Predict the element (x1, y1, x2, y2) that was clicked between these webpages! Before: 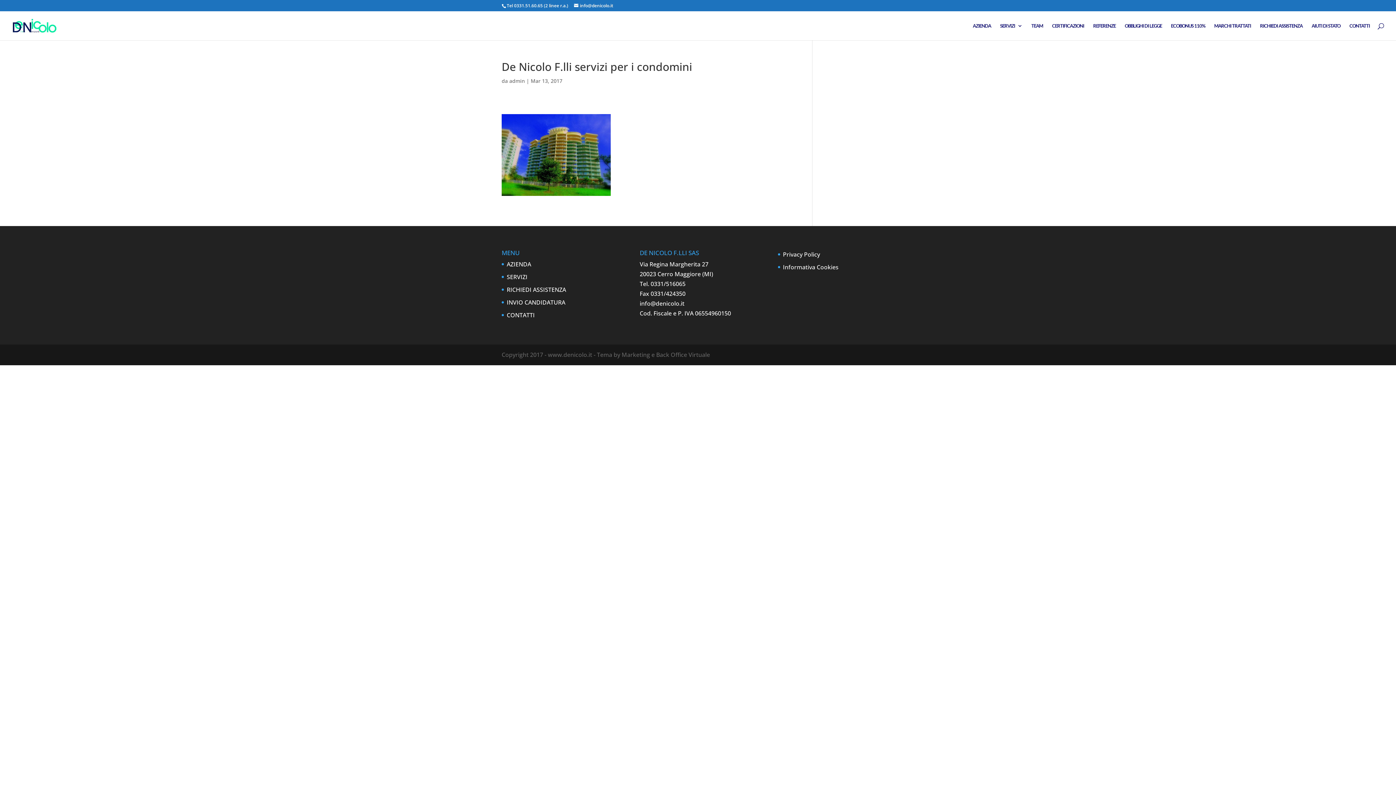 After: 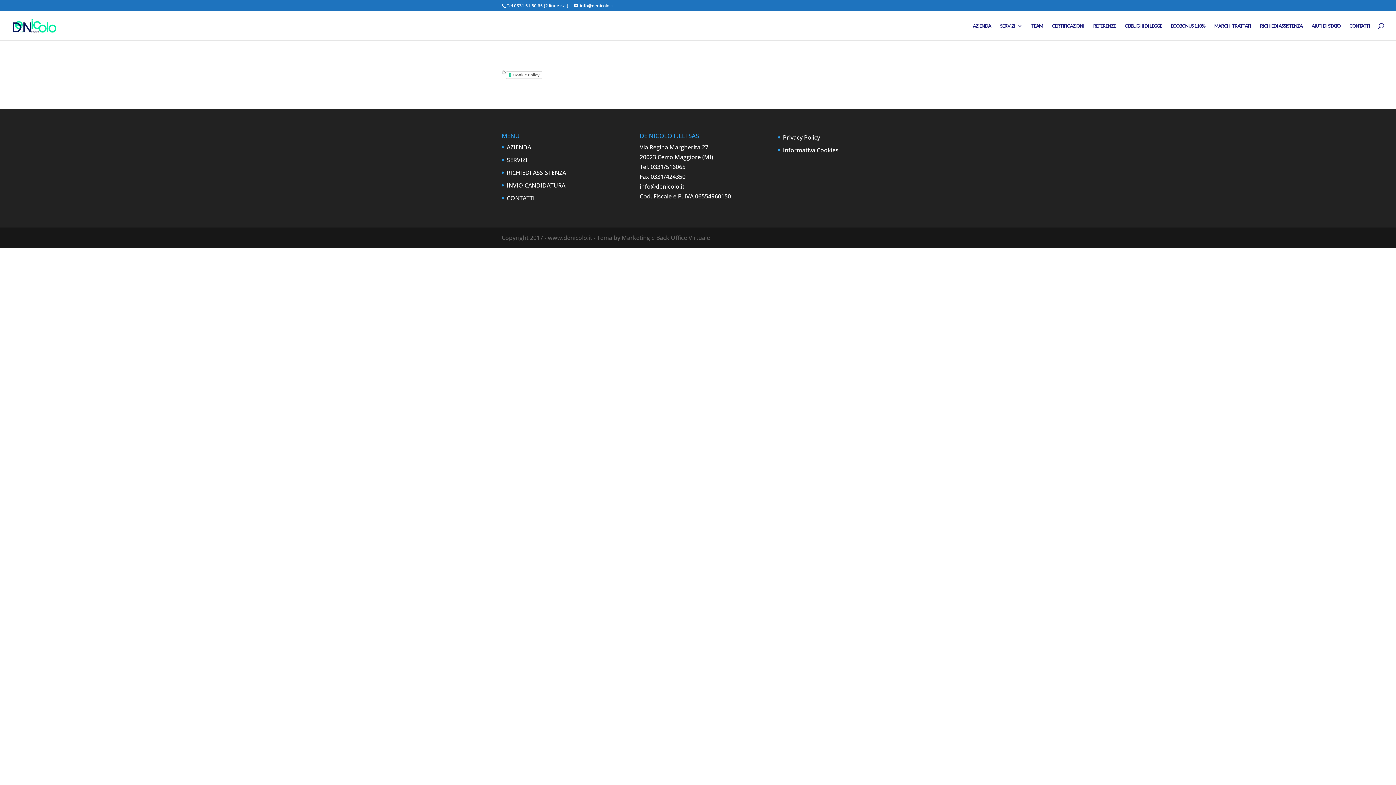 Action: label: Informativa Cookies bbox: (783, 263, 838, 271)